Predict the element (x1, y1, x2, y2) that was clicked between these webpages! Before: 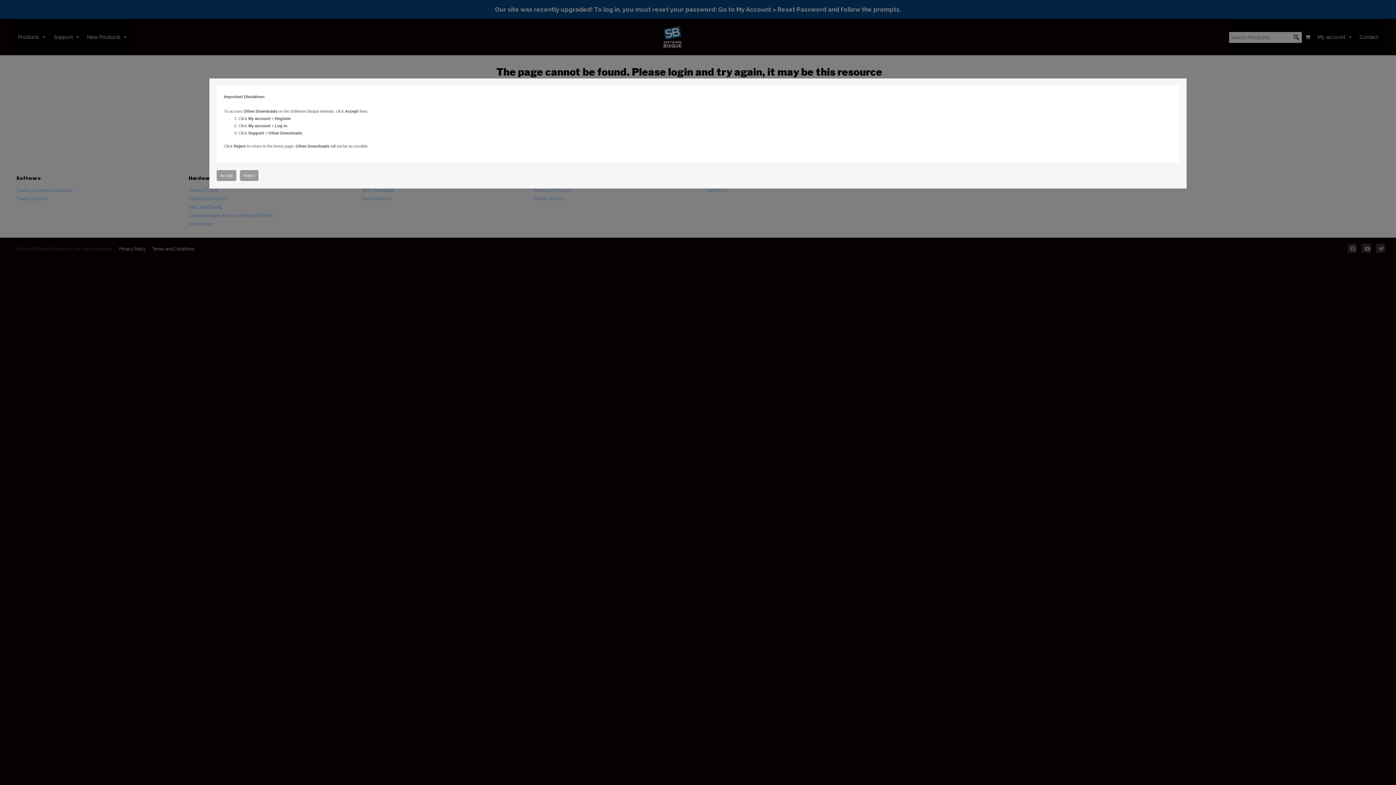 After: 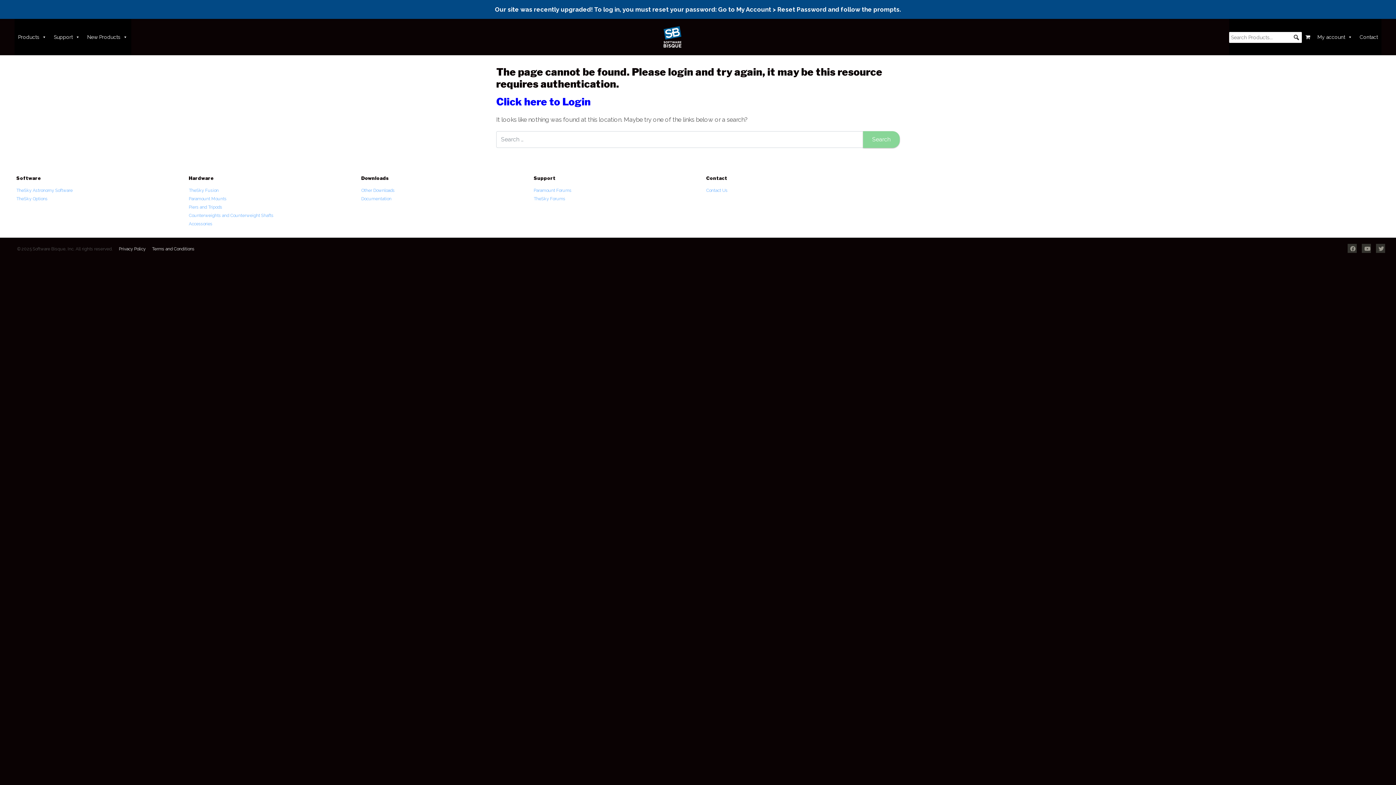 Action: label: Accept bbox: (216, 170, 236, 181)